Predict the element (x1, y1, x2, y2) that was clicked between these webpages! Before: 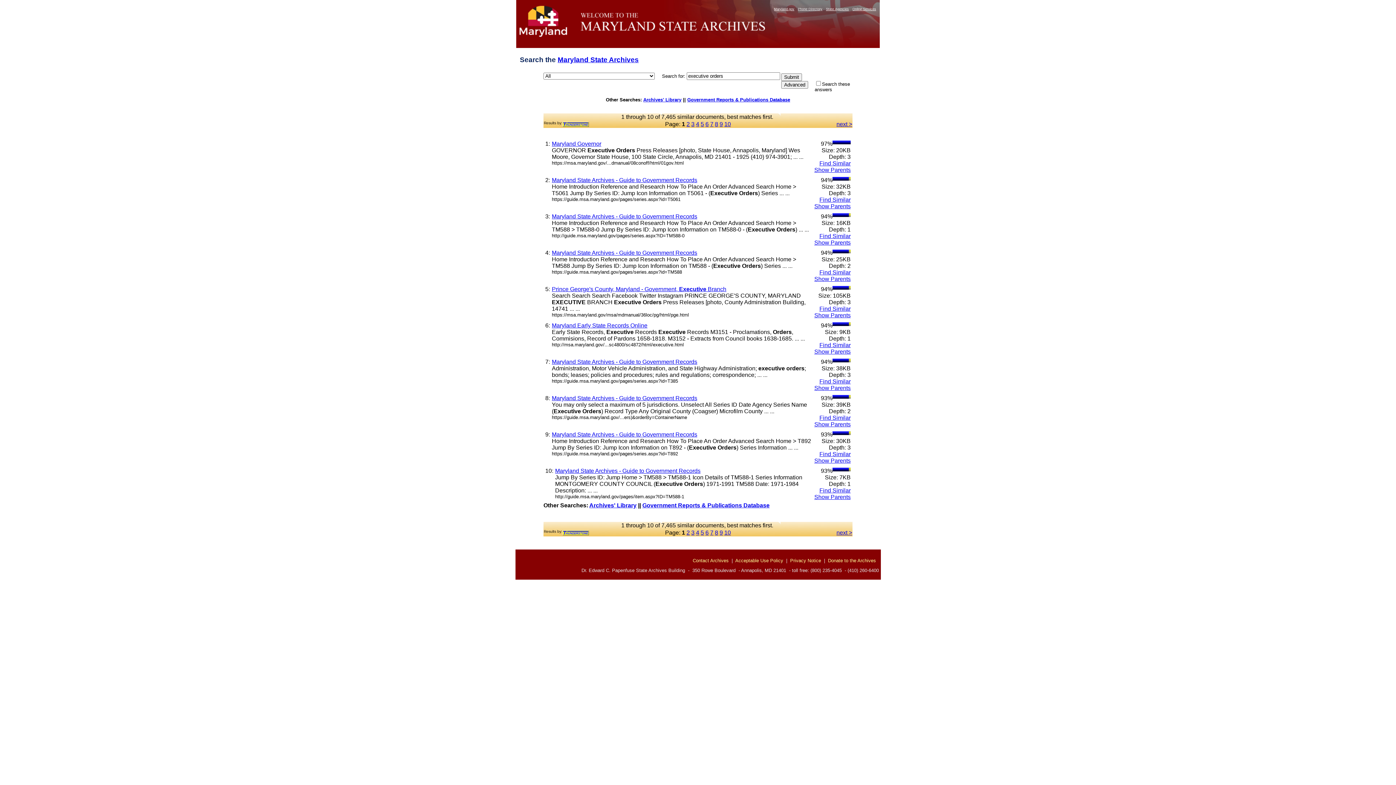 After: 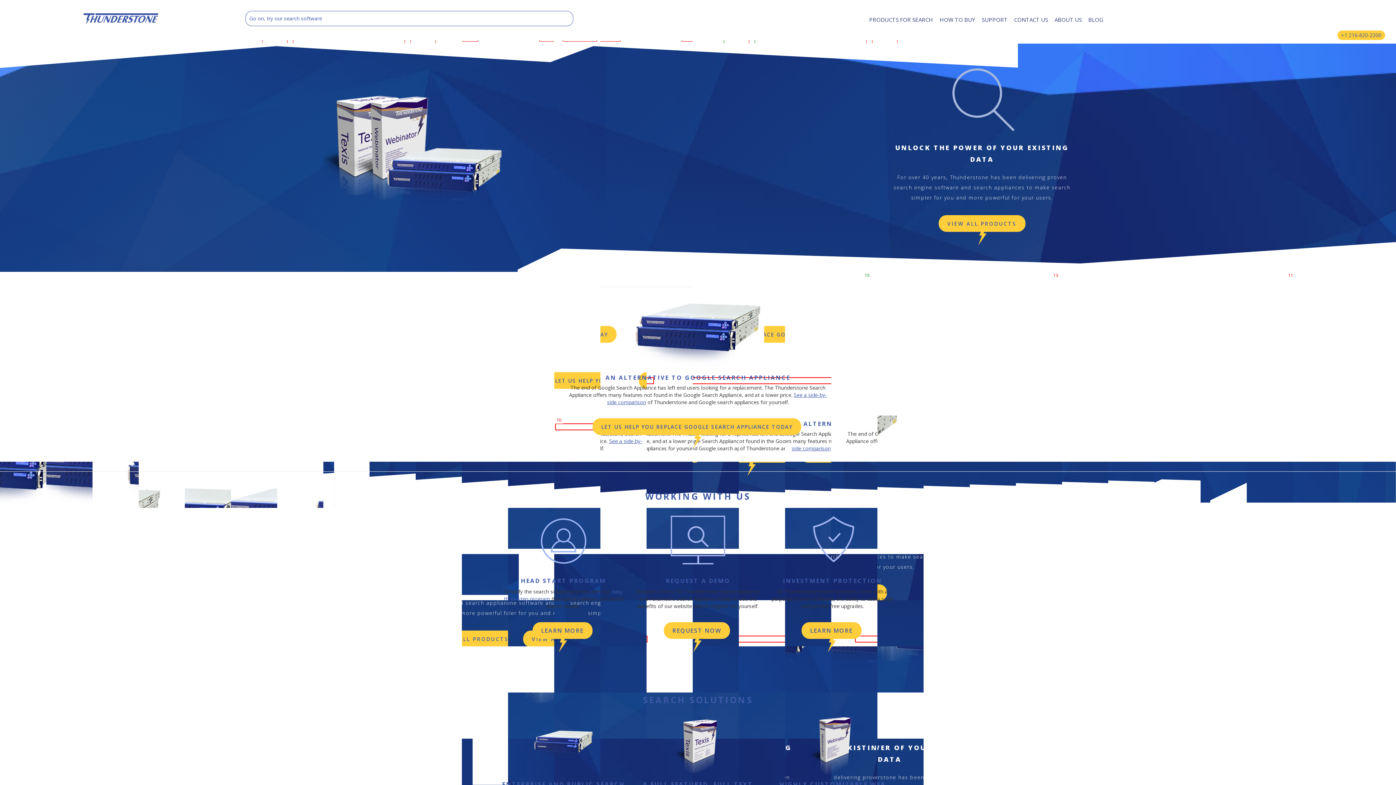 Action: bbox: (562, 120, 589, 124)